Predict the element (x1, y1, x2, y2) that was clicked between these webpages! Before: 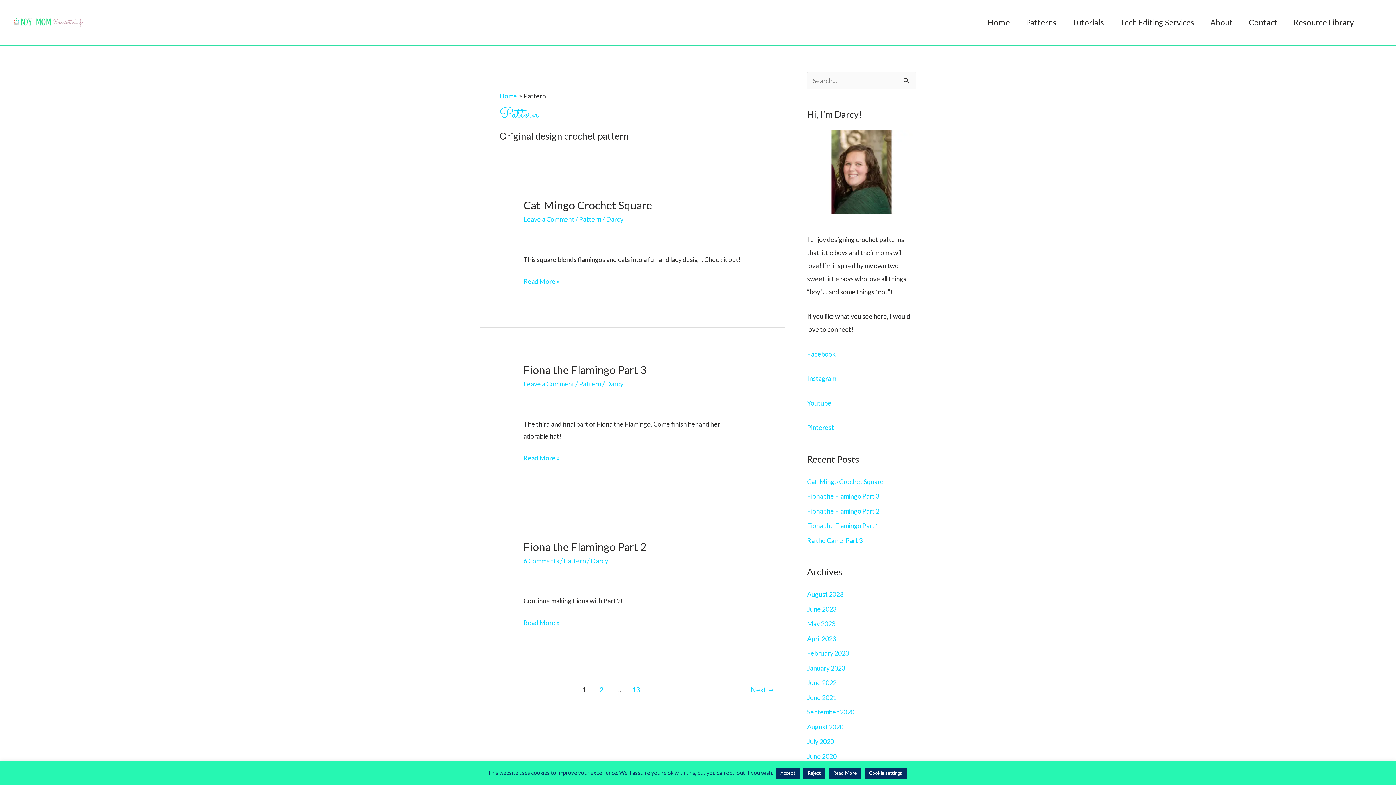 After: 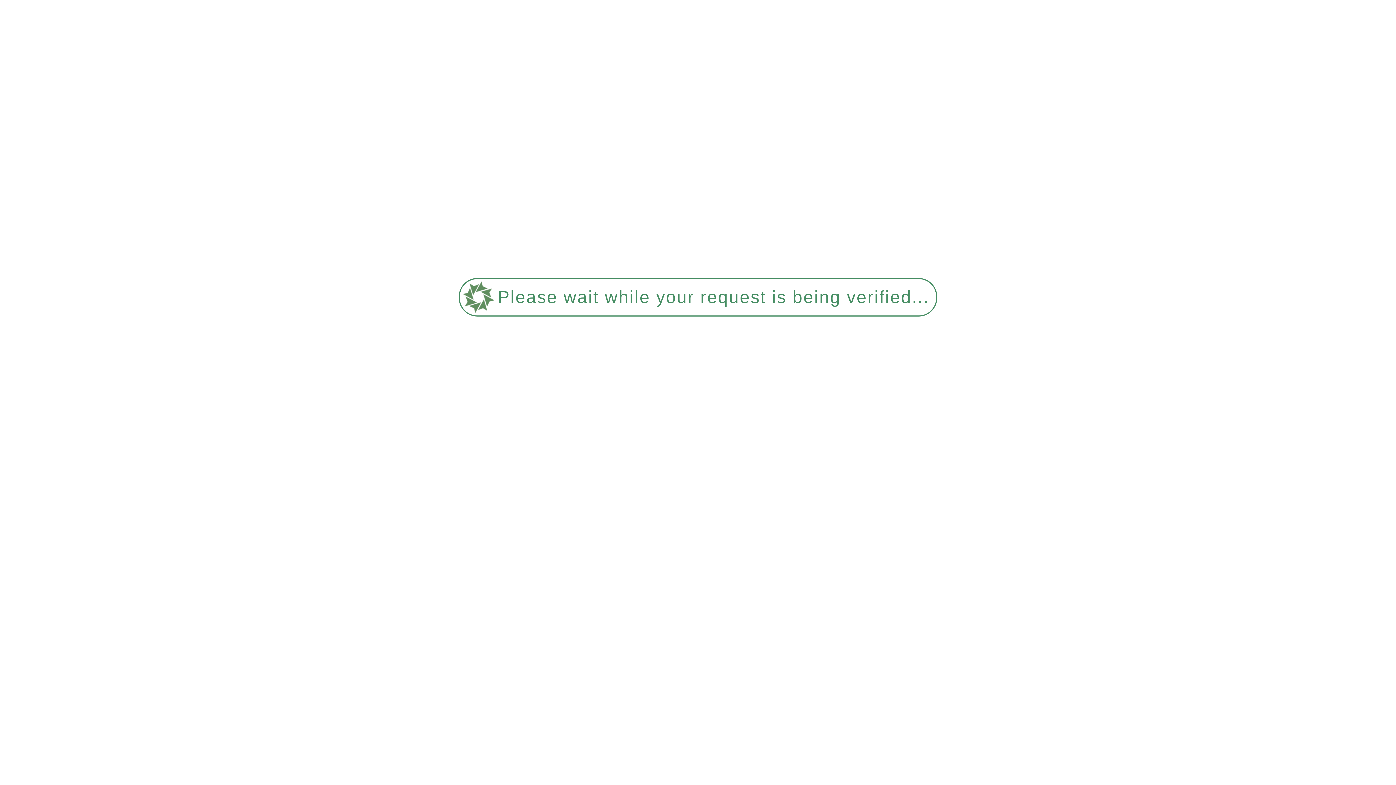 Action: label: Ra the Camel Part 3 bbox: (807, 536, 862, 544)